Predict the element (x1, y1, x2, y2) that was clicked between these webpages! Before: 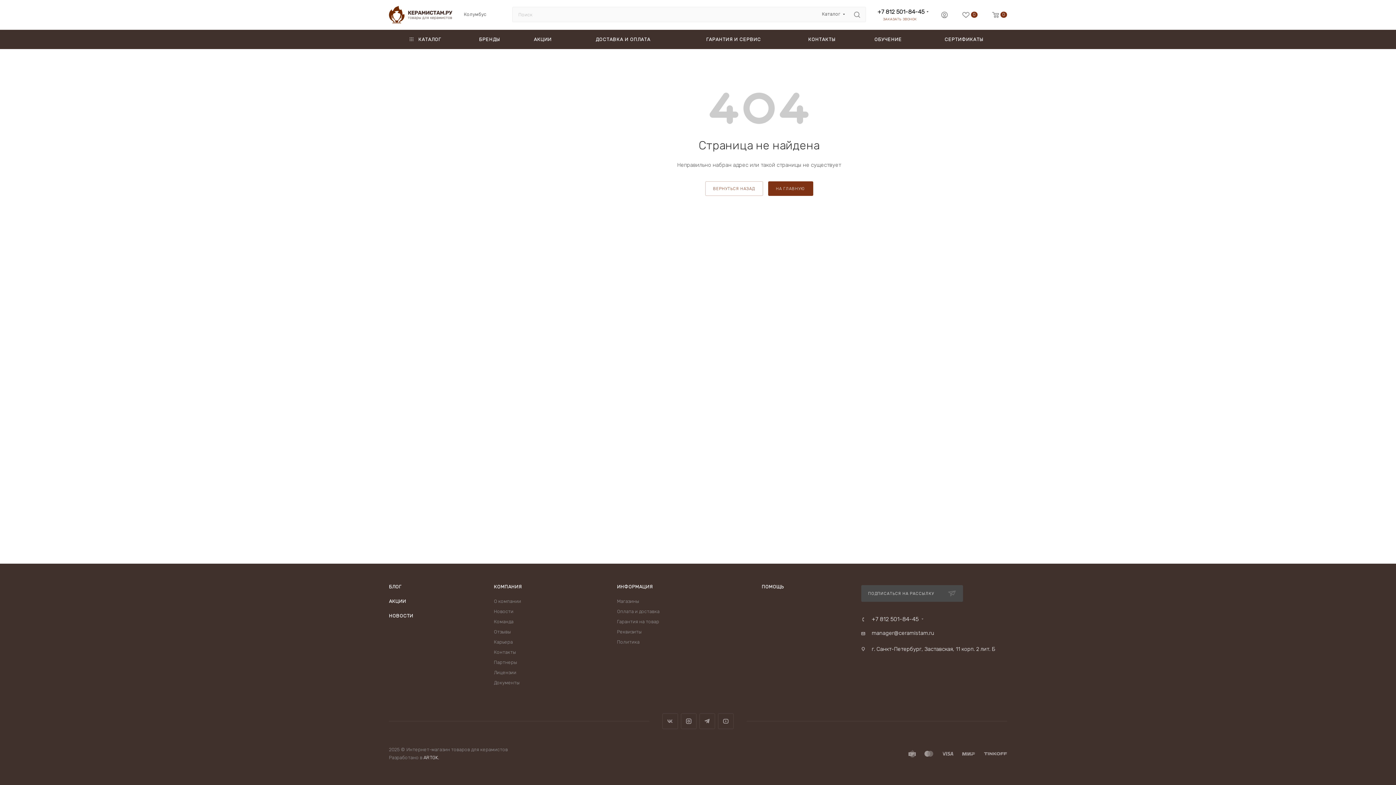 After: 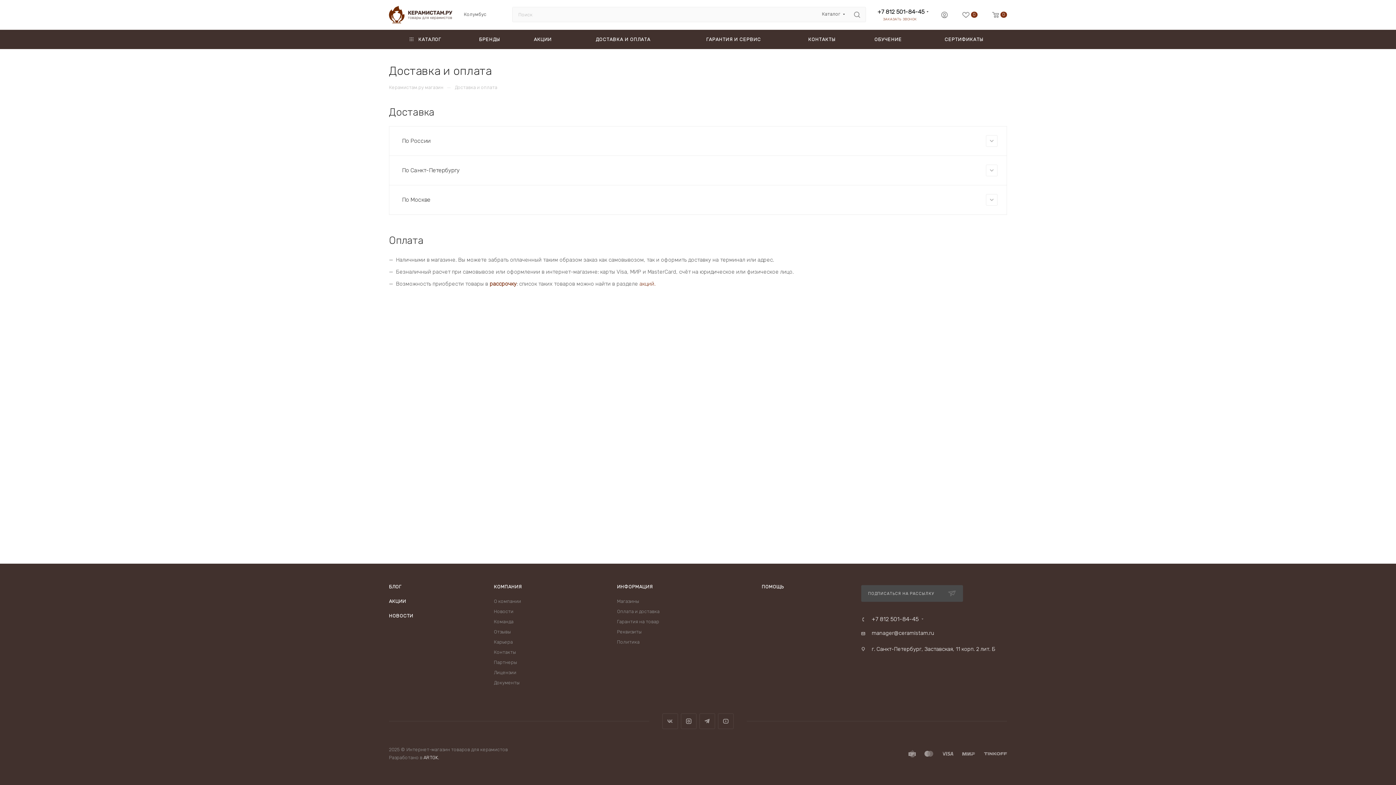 Action: label: Оплата и доставка bbox: (617, 609, 659, 614)